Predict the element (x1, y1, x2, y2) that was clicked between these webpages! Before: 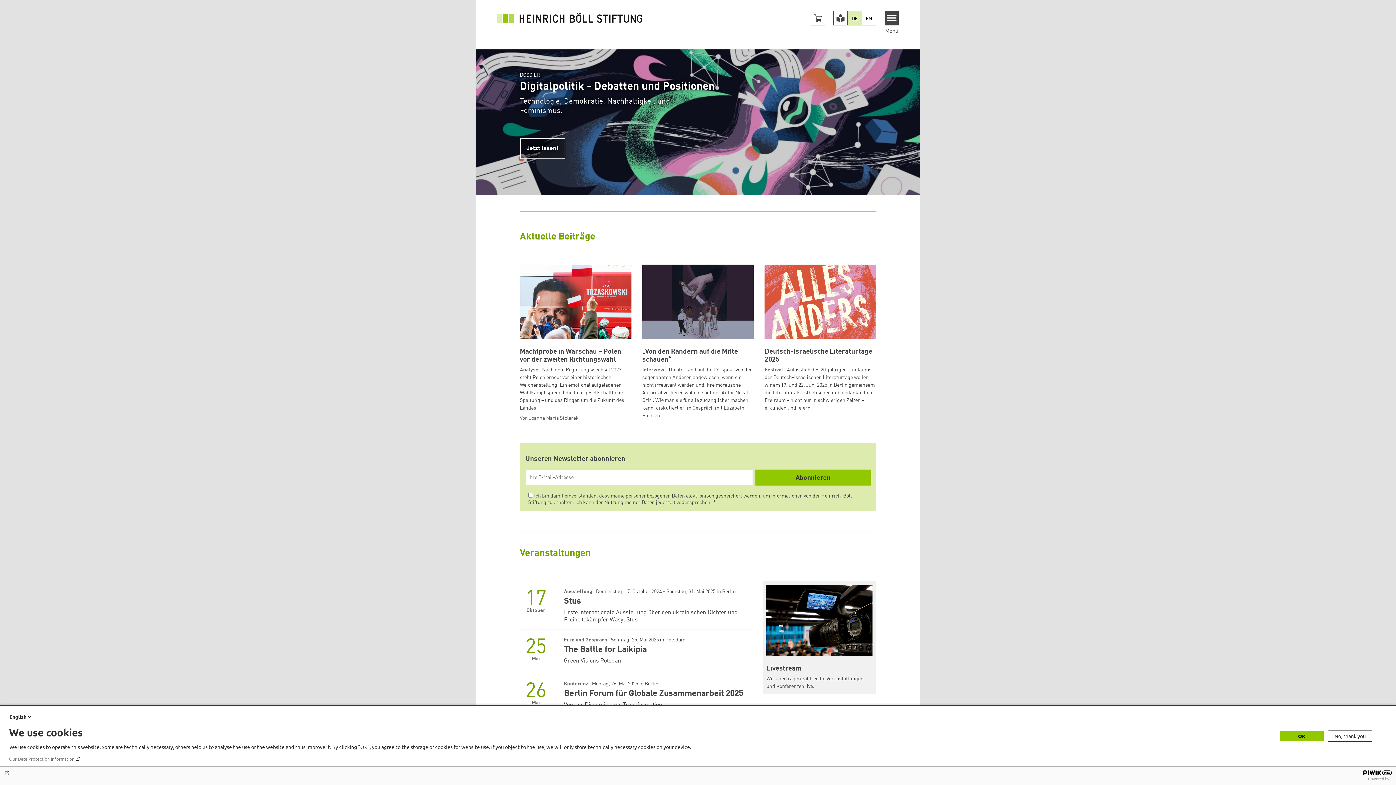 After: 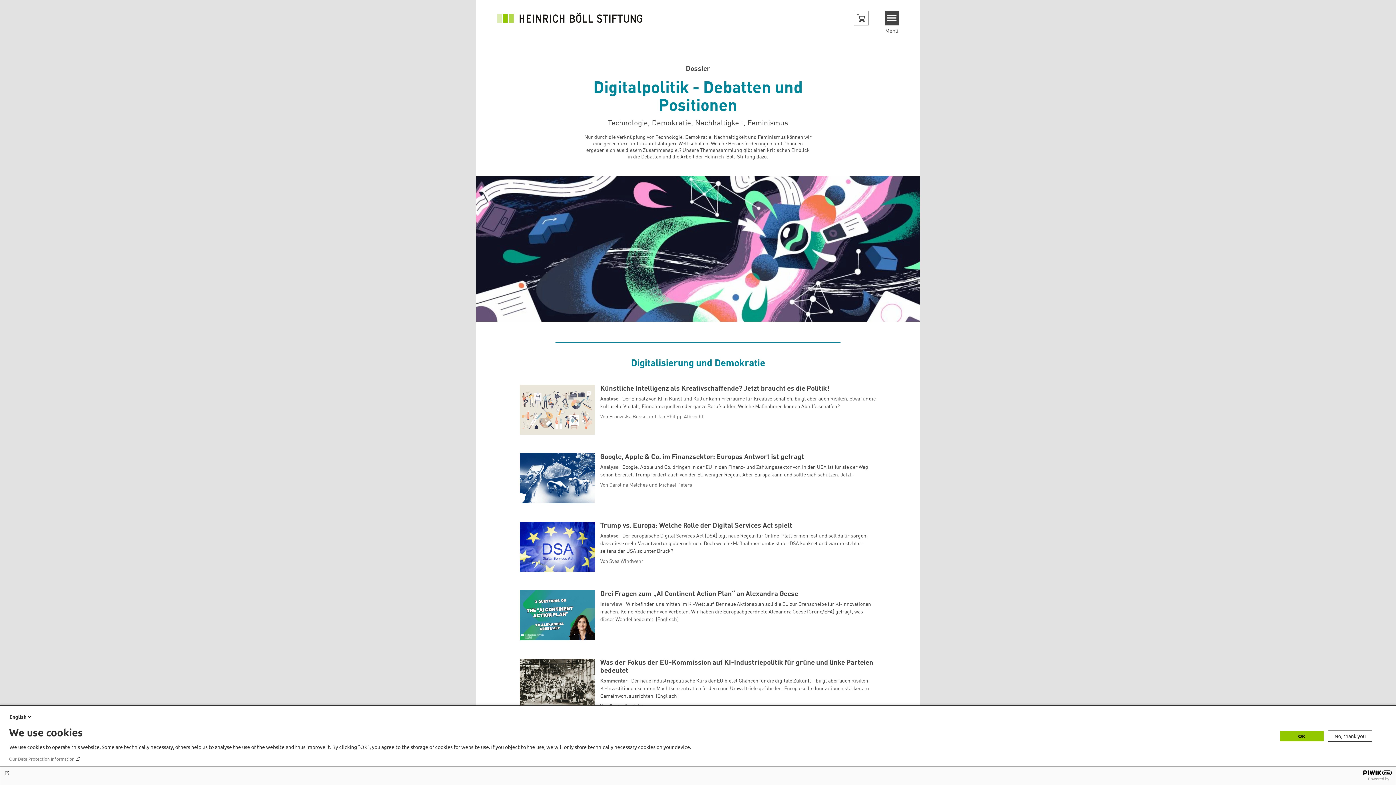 Action: bbox: (520, 138, 565, 159) label: Jetzt lesen!